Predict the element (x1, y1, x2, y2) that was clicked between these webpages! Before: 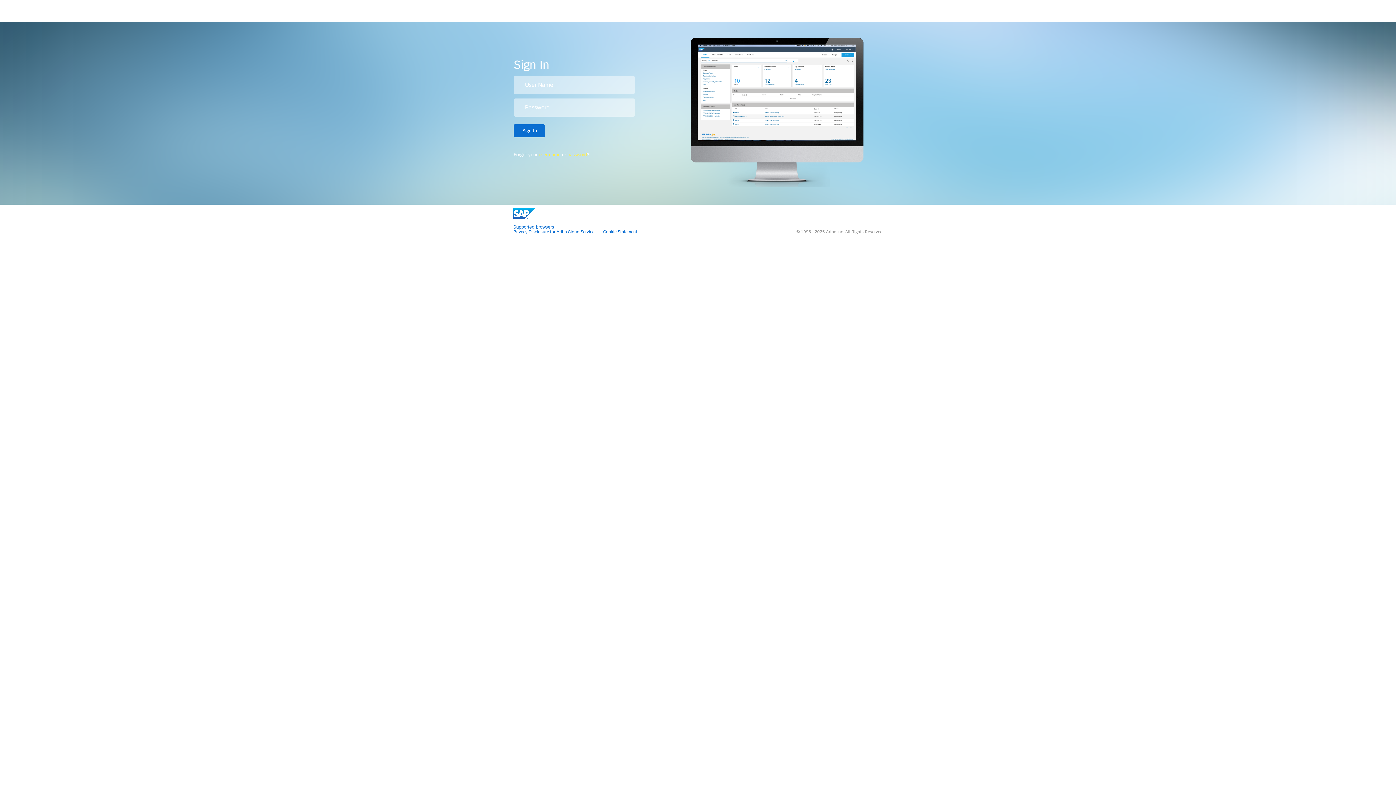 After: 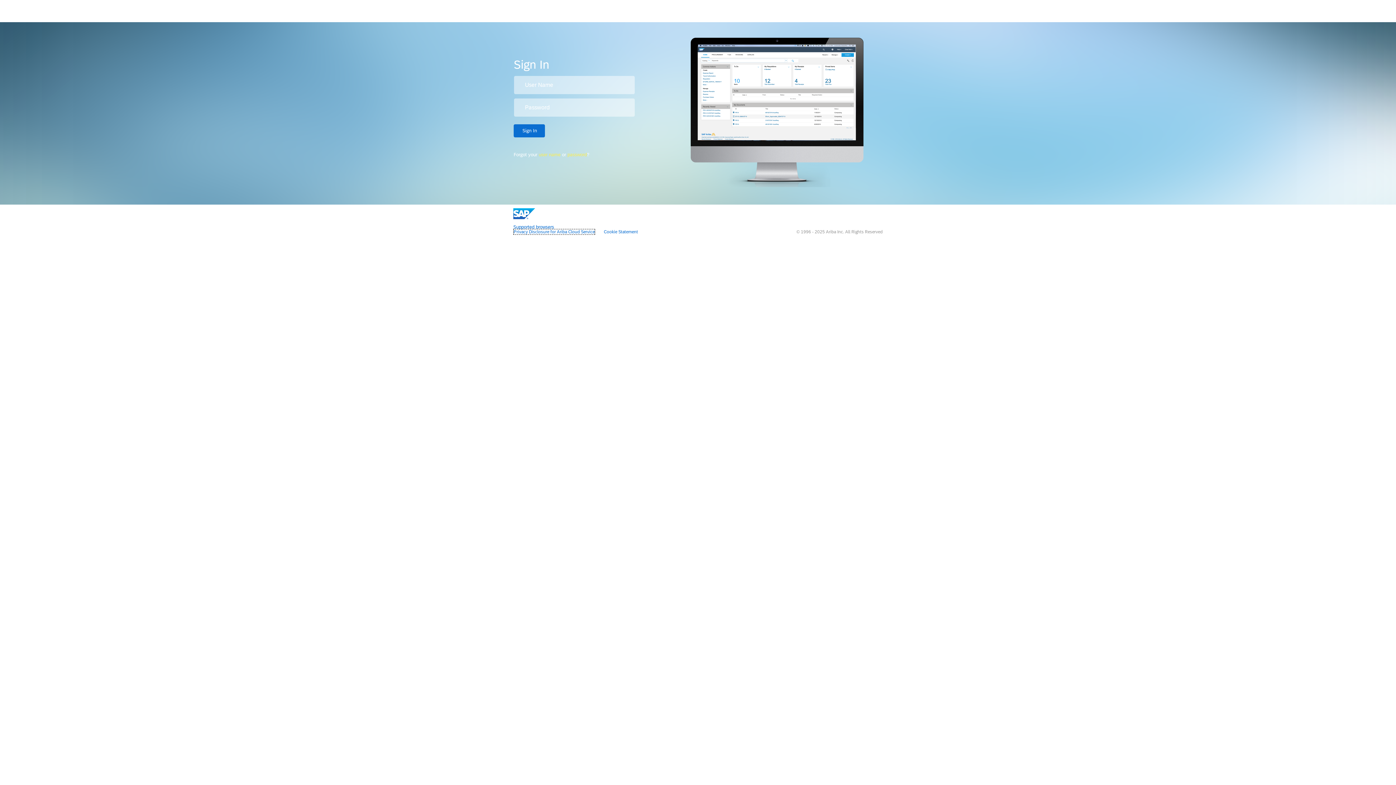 Action: bbox: (513, 229, 594, 234) label: Privacy Disclosure for Ariba Cloud Service